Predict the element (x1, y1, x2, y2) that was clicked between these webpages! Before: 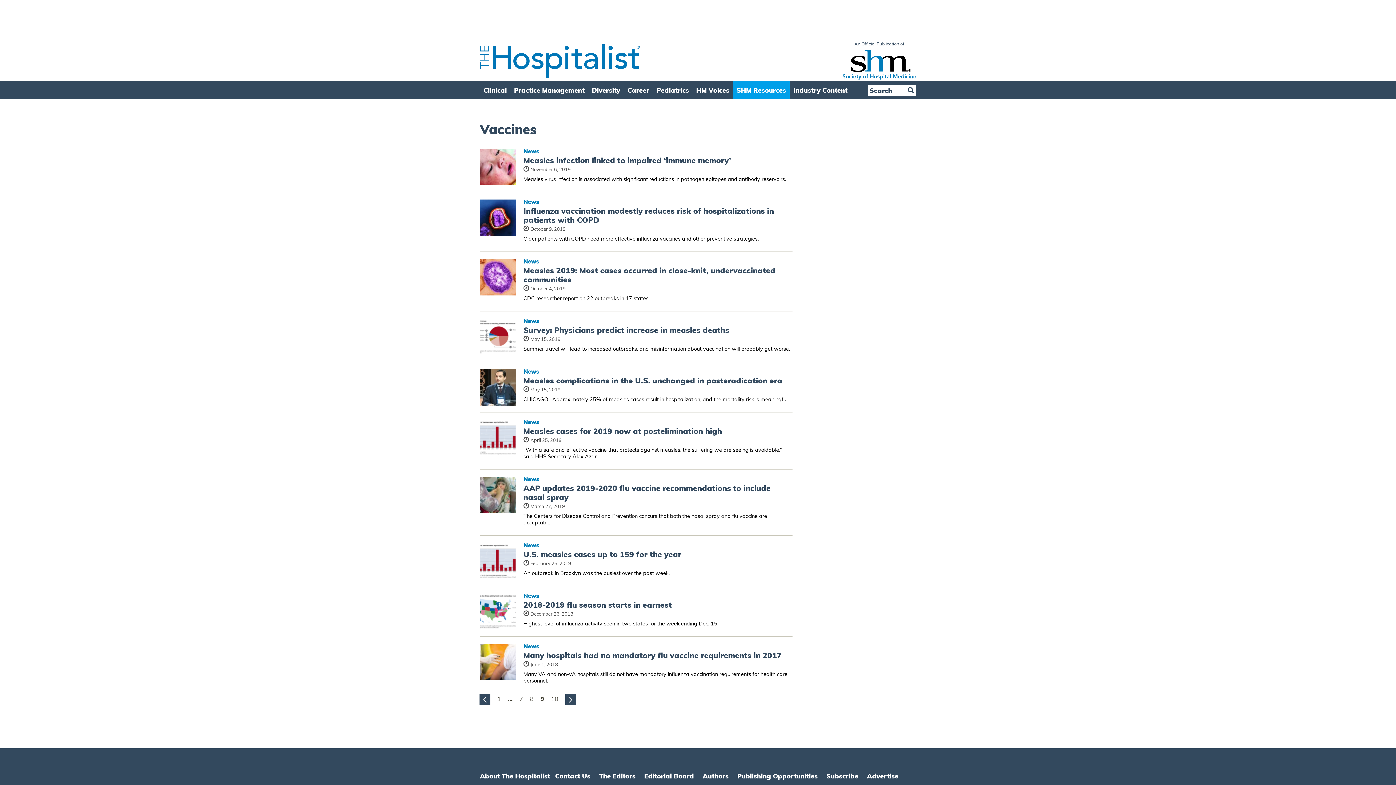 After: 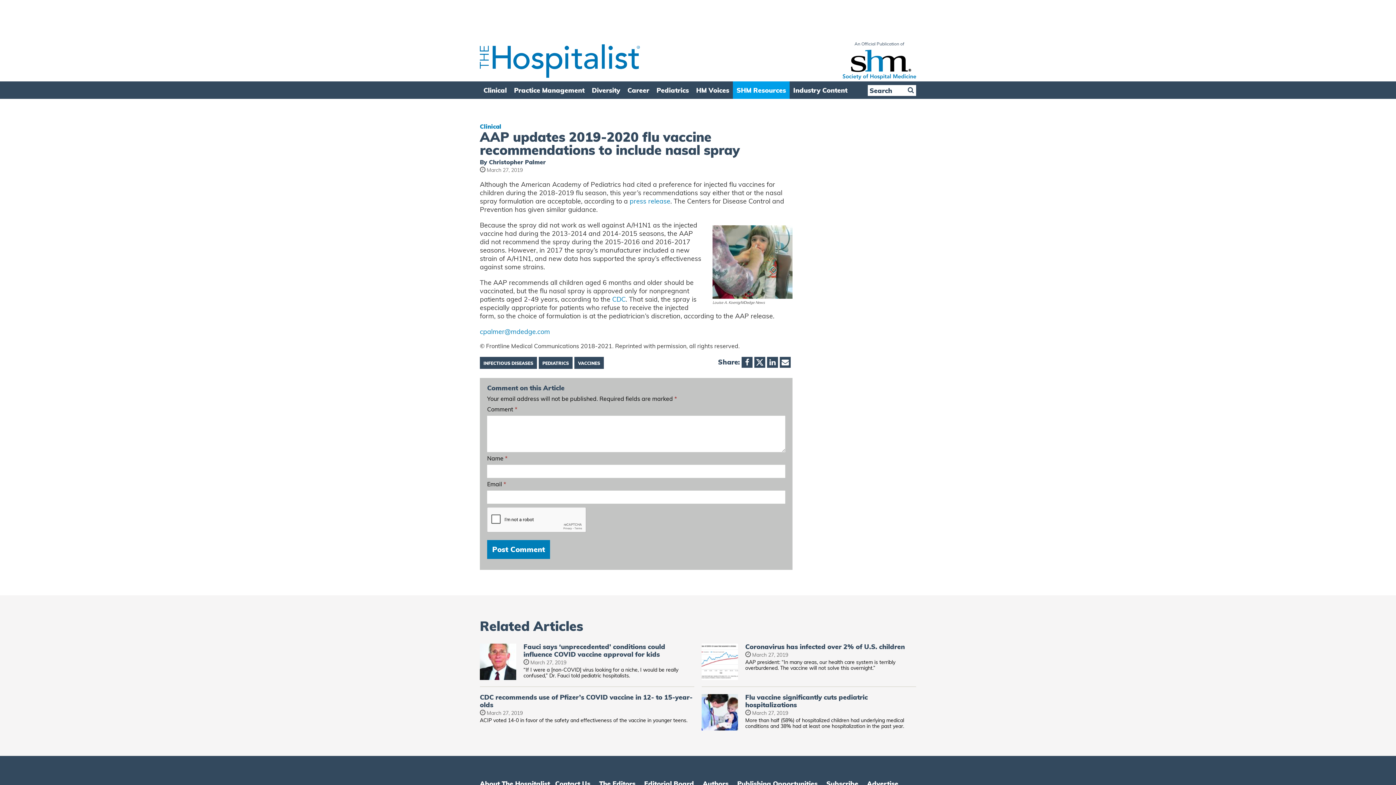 Action: label: News
AAP updates 2019-2020 flu vaccine recommendations to include nasal spray bbox: (480, 477, 792, 502)